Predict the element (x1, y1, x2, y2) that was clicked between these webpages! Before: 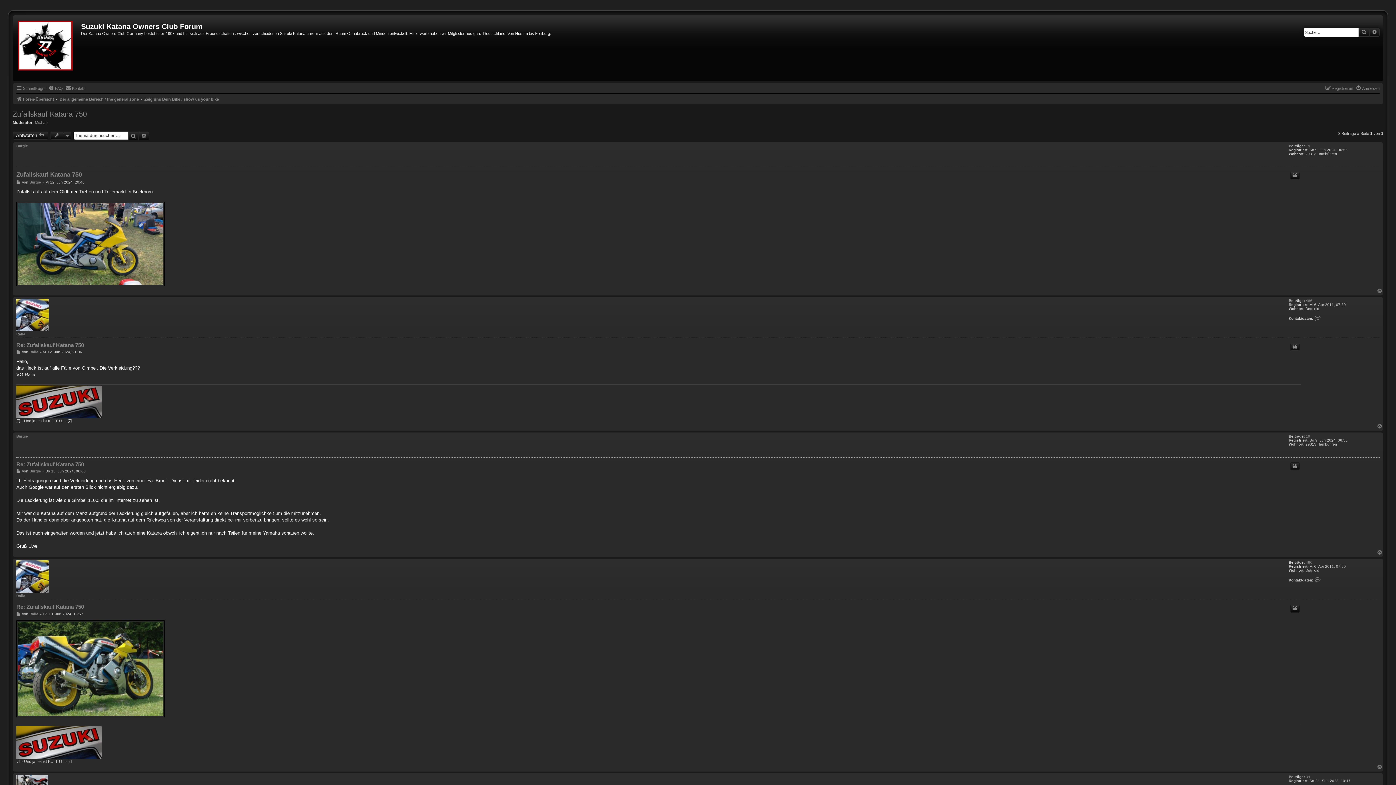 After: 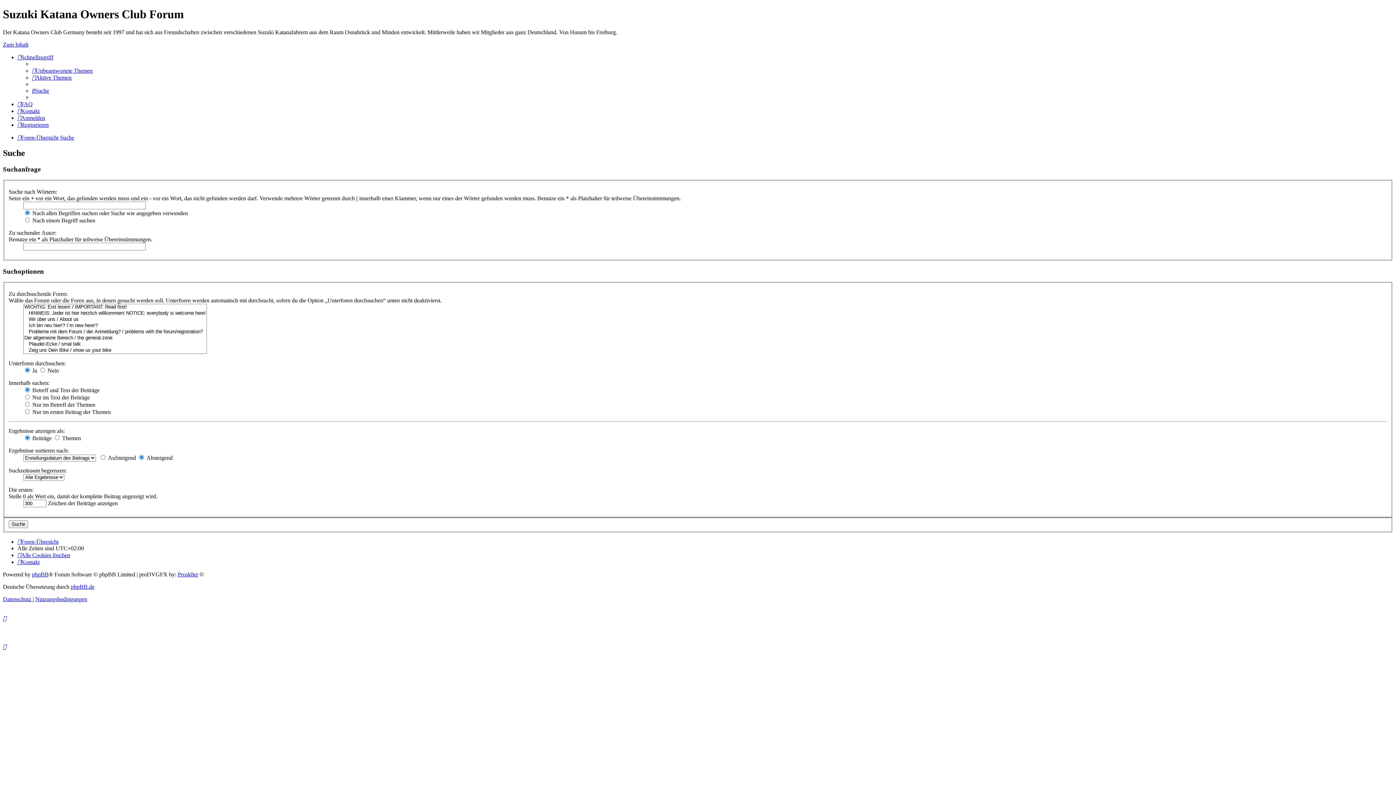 Action: label: Erweiterte Suche bbox: (1369, 28, 1380, 36)